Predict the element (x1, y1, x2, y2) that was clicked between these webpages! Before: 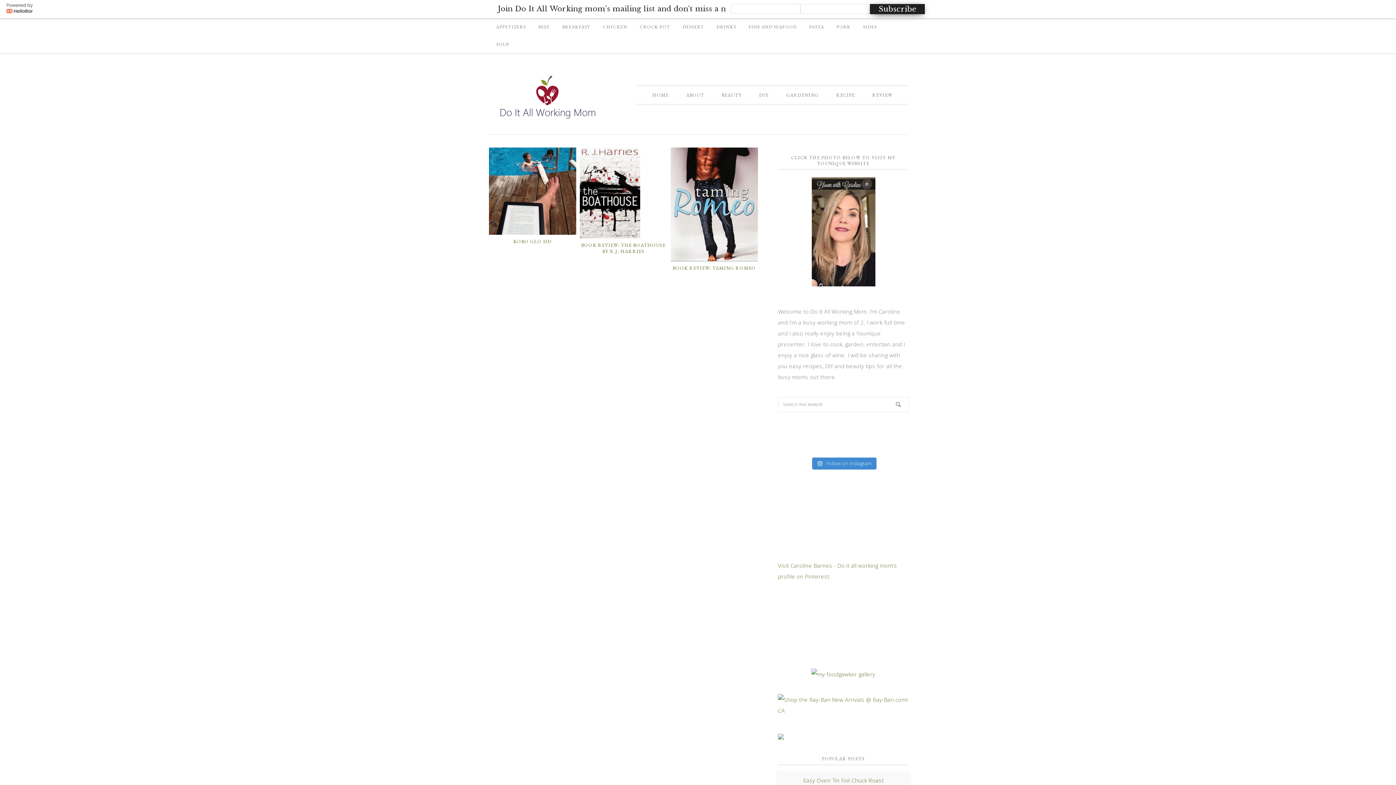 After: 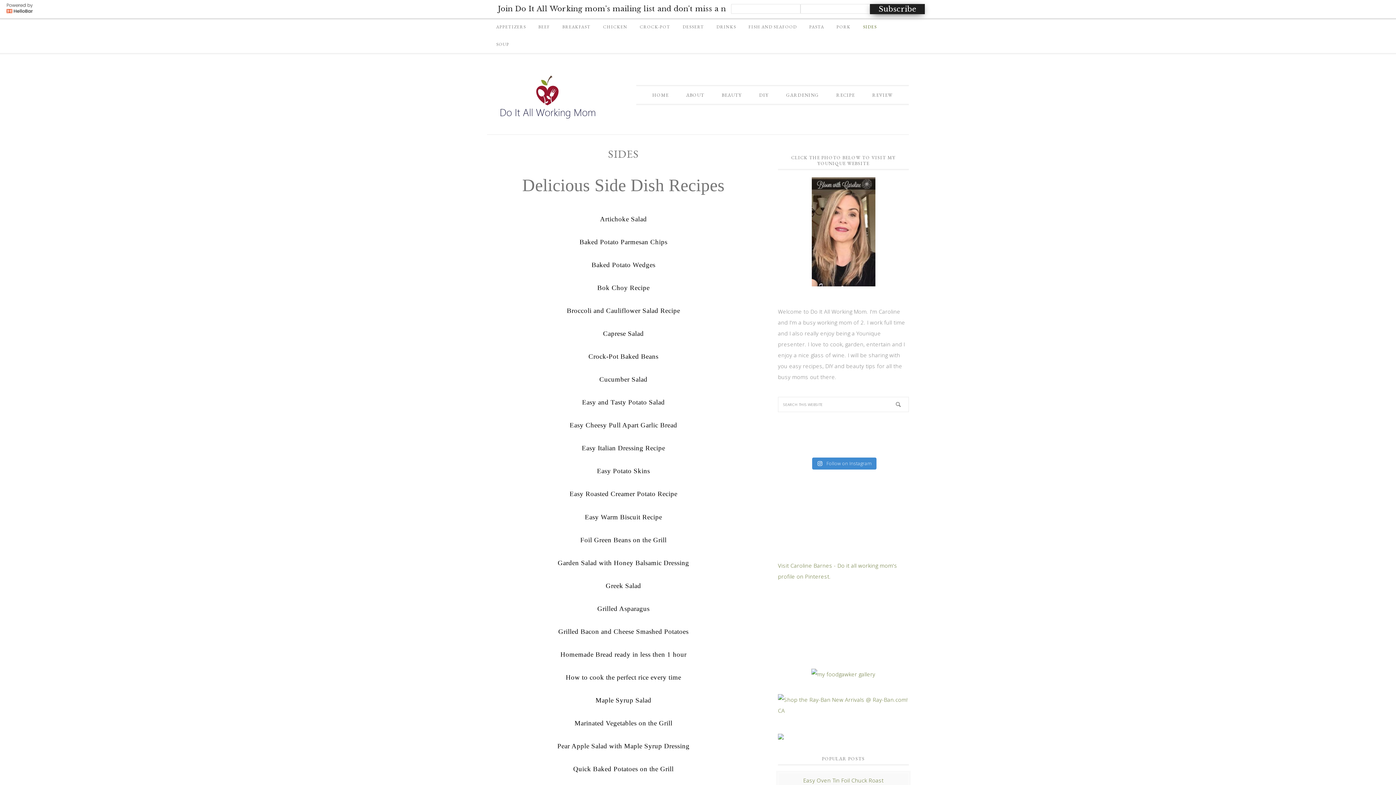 Action: bbox: (857, 0, 882, 17) label: SIDES